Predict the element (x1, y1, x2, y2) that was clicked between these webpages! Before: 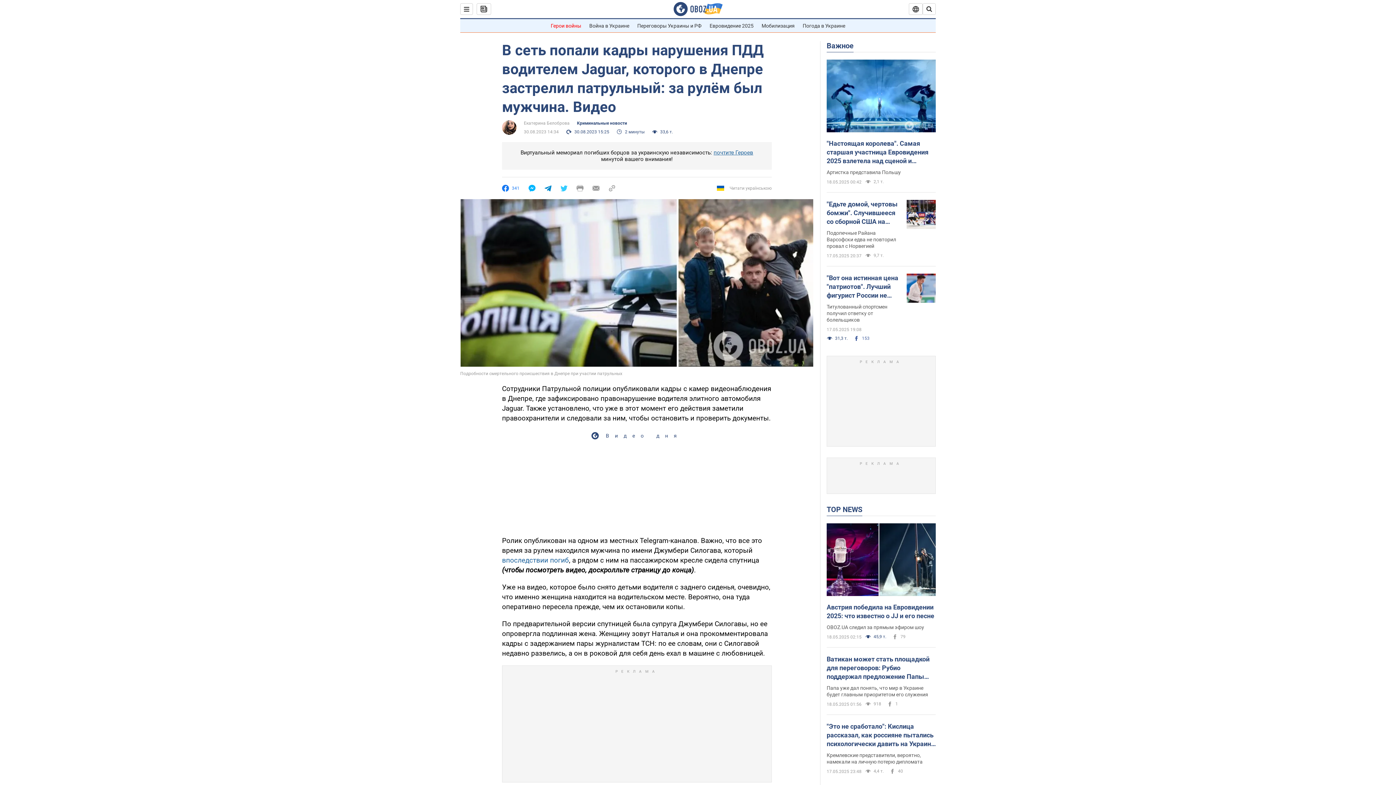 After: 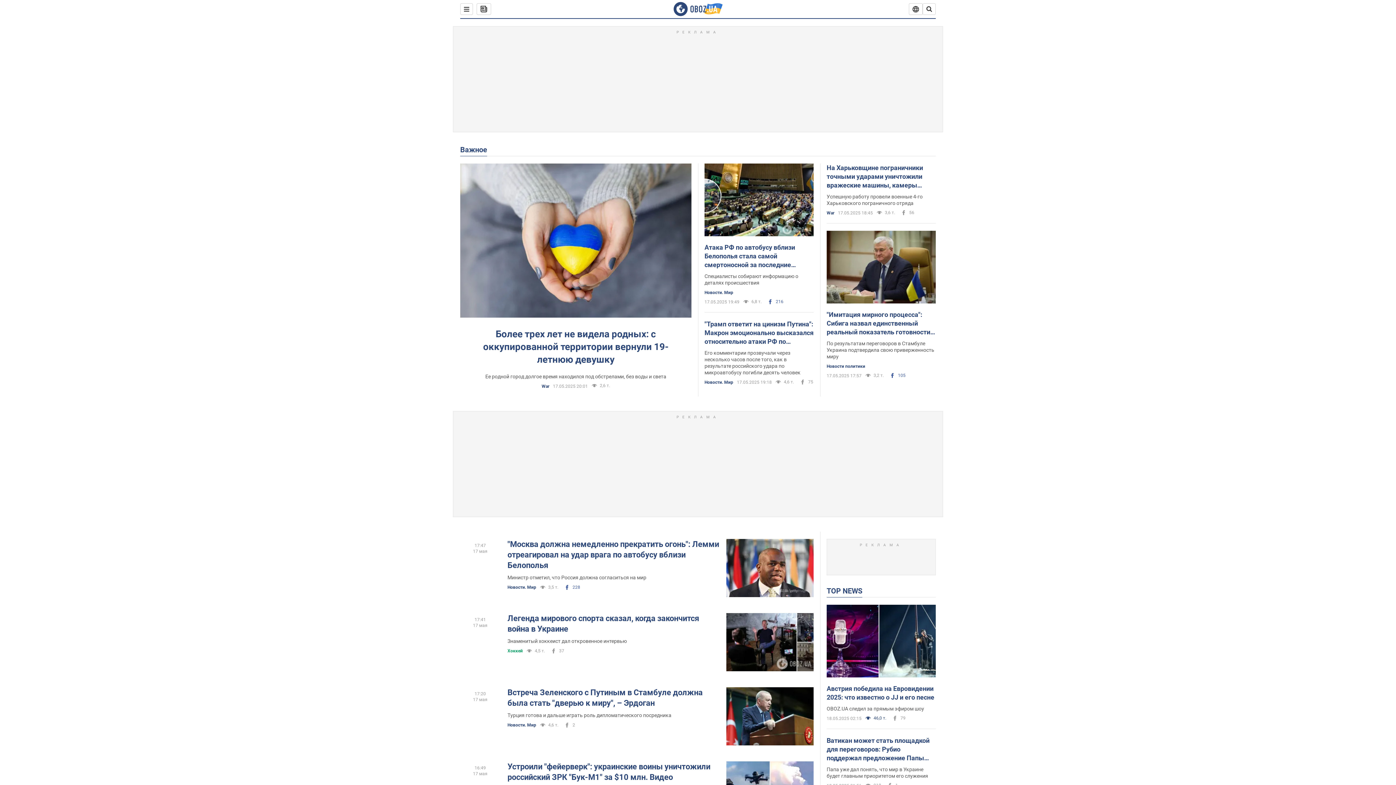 Action: bbox: (826, 41, 853, 50) label: Важное